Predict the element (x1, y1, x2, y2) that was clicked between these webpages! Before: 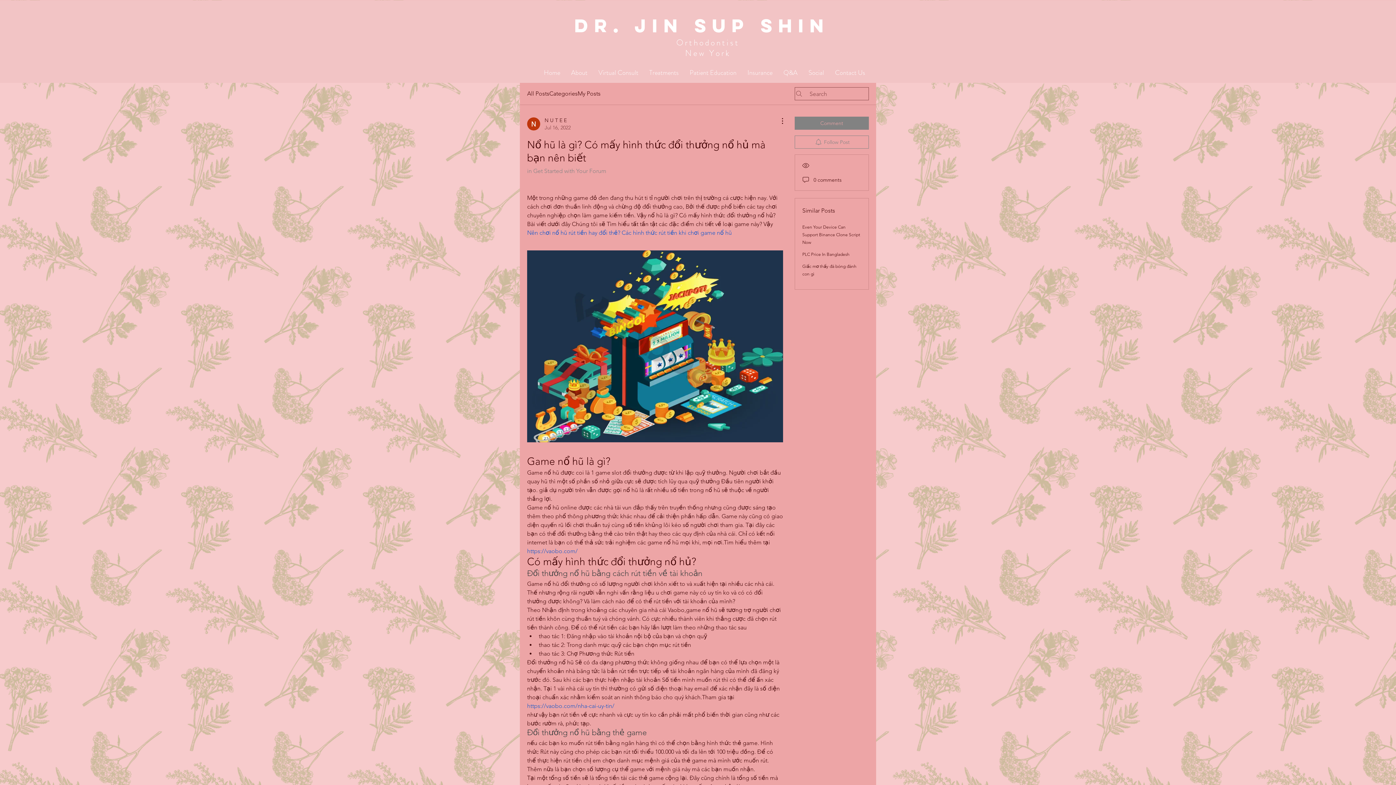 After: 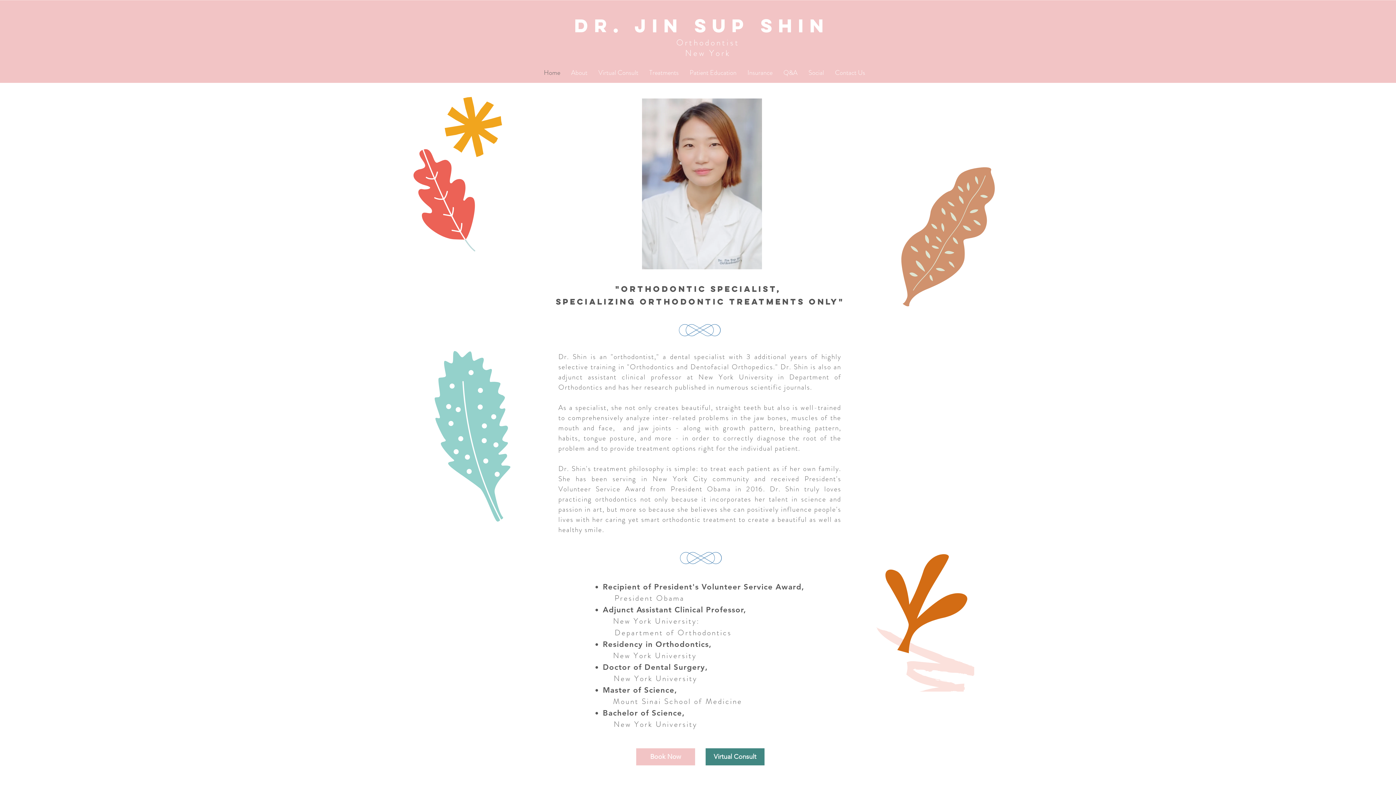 Action: label: New York bbox: (685, 47, 731, 59)